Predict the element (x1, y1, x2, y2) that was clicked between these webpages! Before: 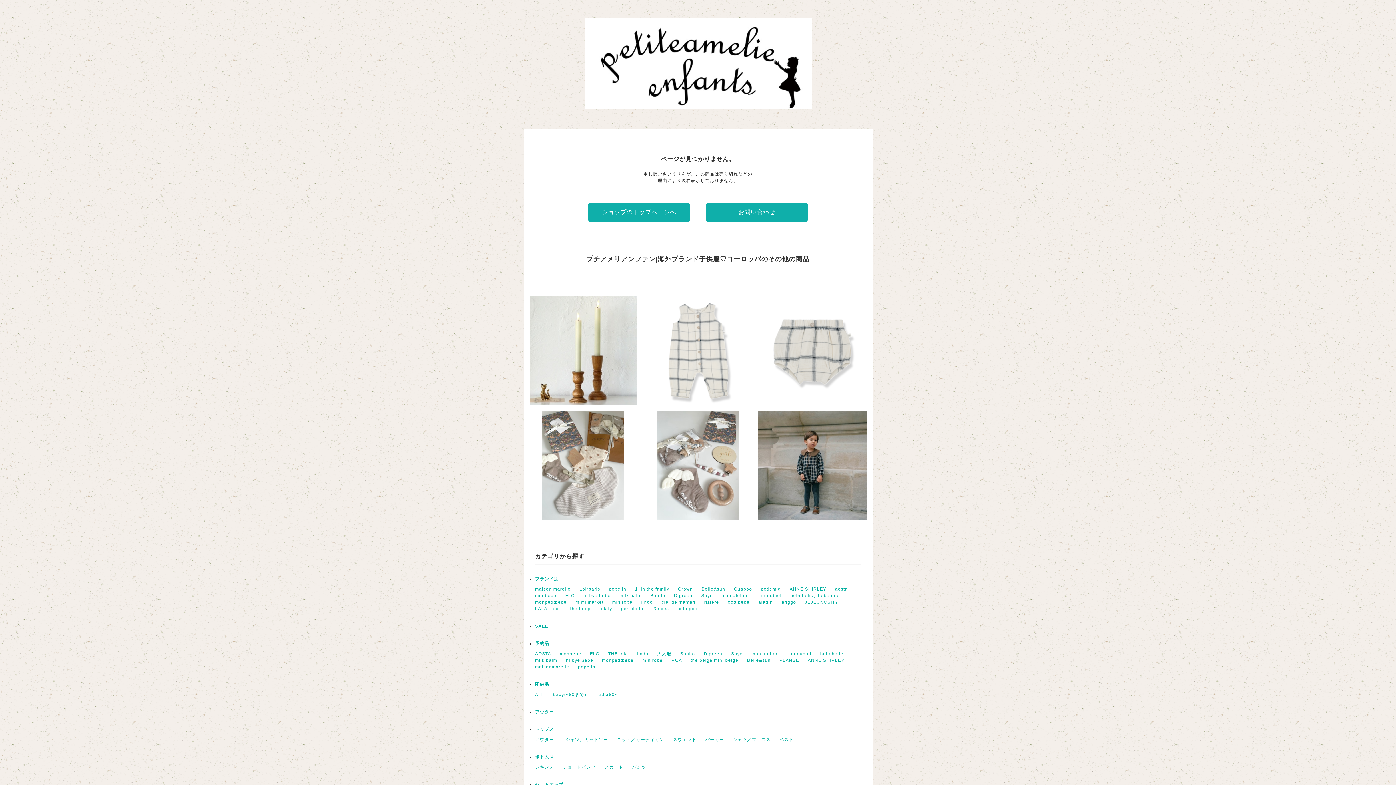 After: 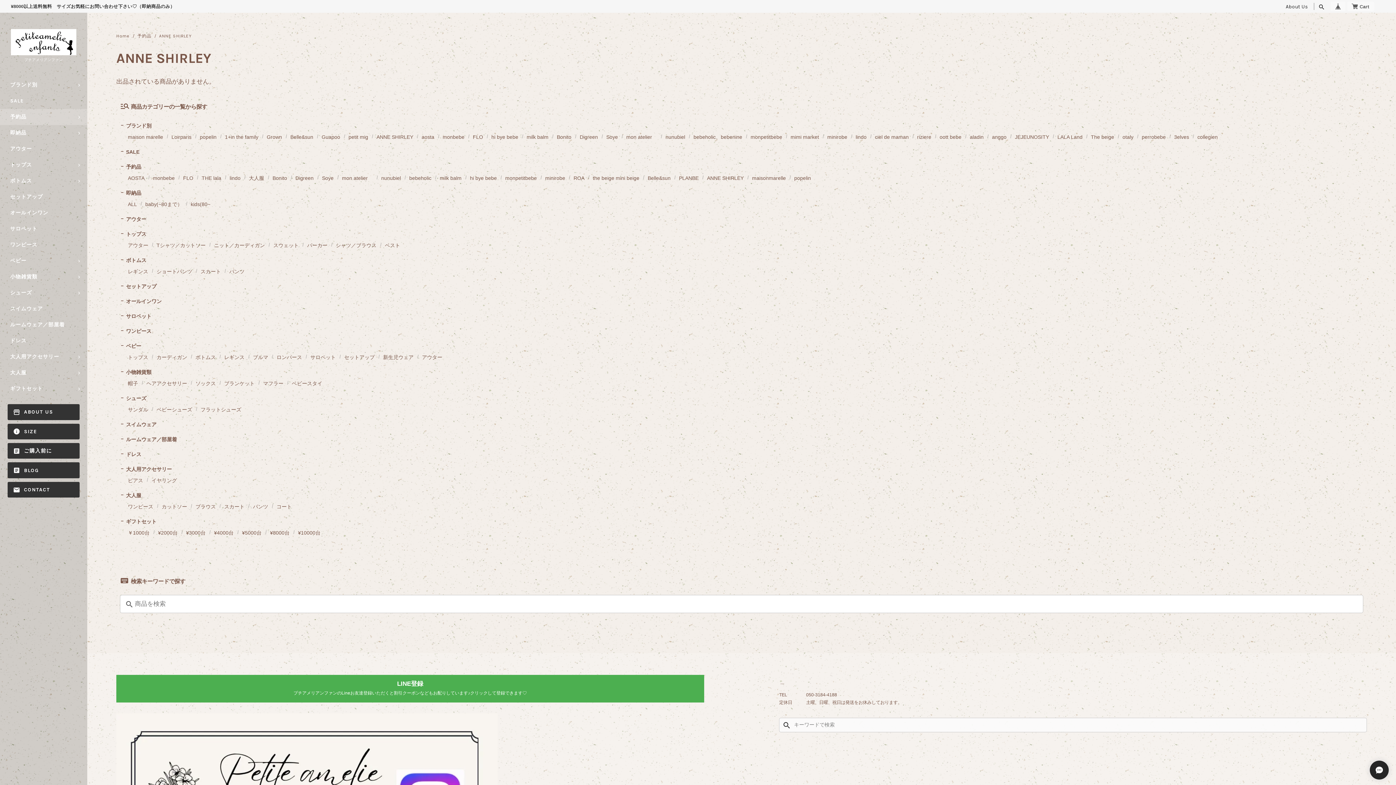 Action: label: ANNE SHIRLEY bbox: (808, 658, 844, 663)